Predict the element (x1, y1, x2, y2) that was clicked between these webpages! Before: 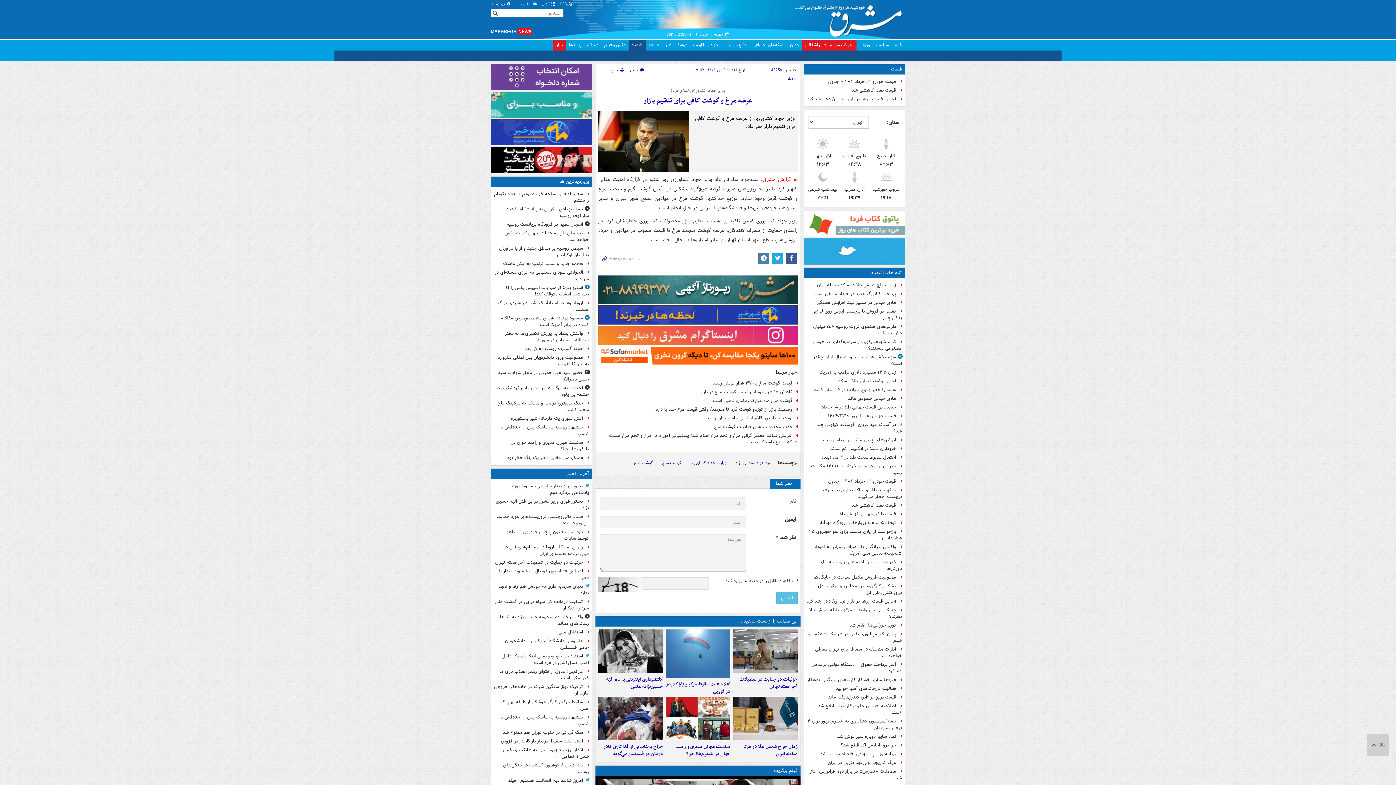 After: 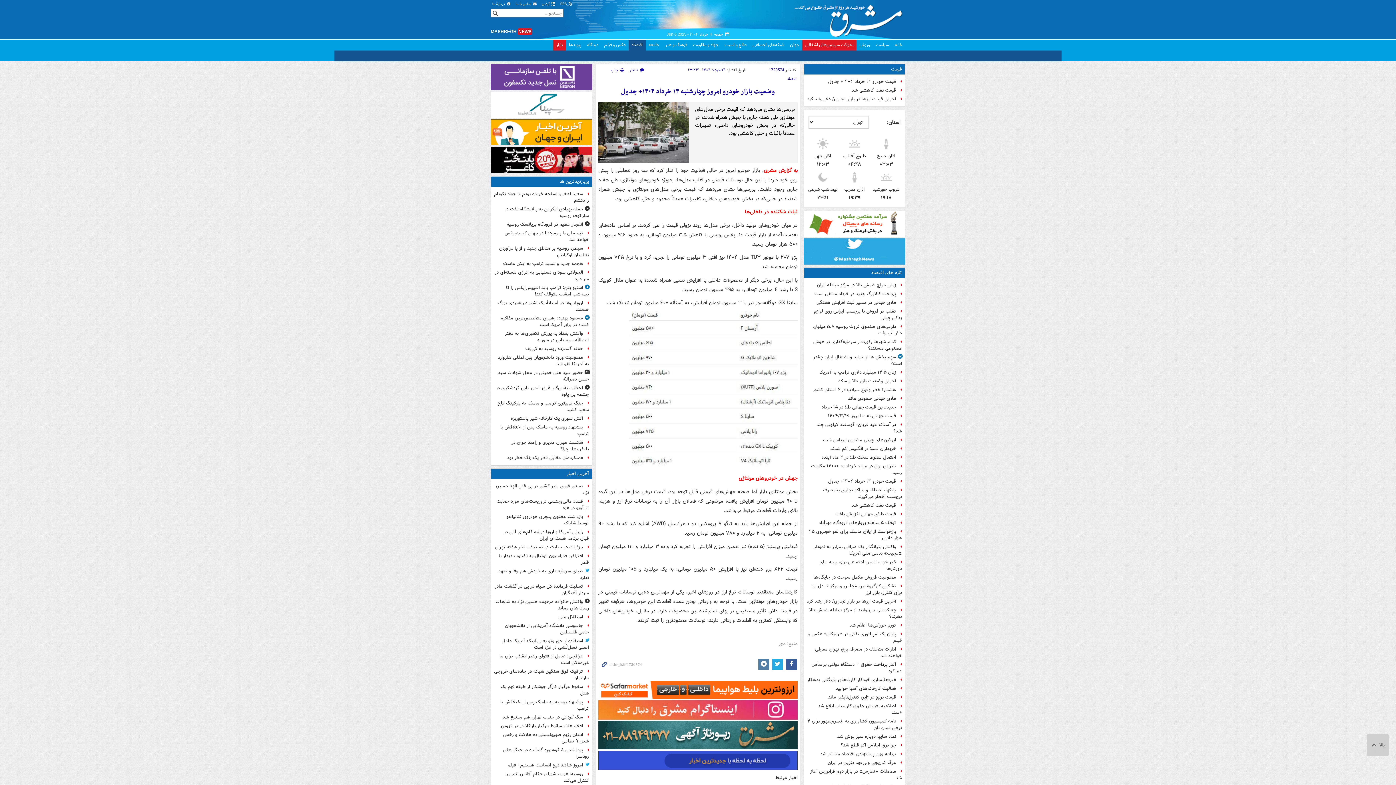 Action: label: قیمت خودرو ۱۴ خرداد ۱۴۰۴+ جدول bbox: (807, 77, 902, 86)